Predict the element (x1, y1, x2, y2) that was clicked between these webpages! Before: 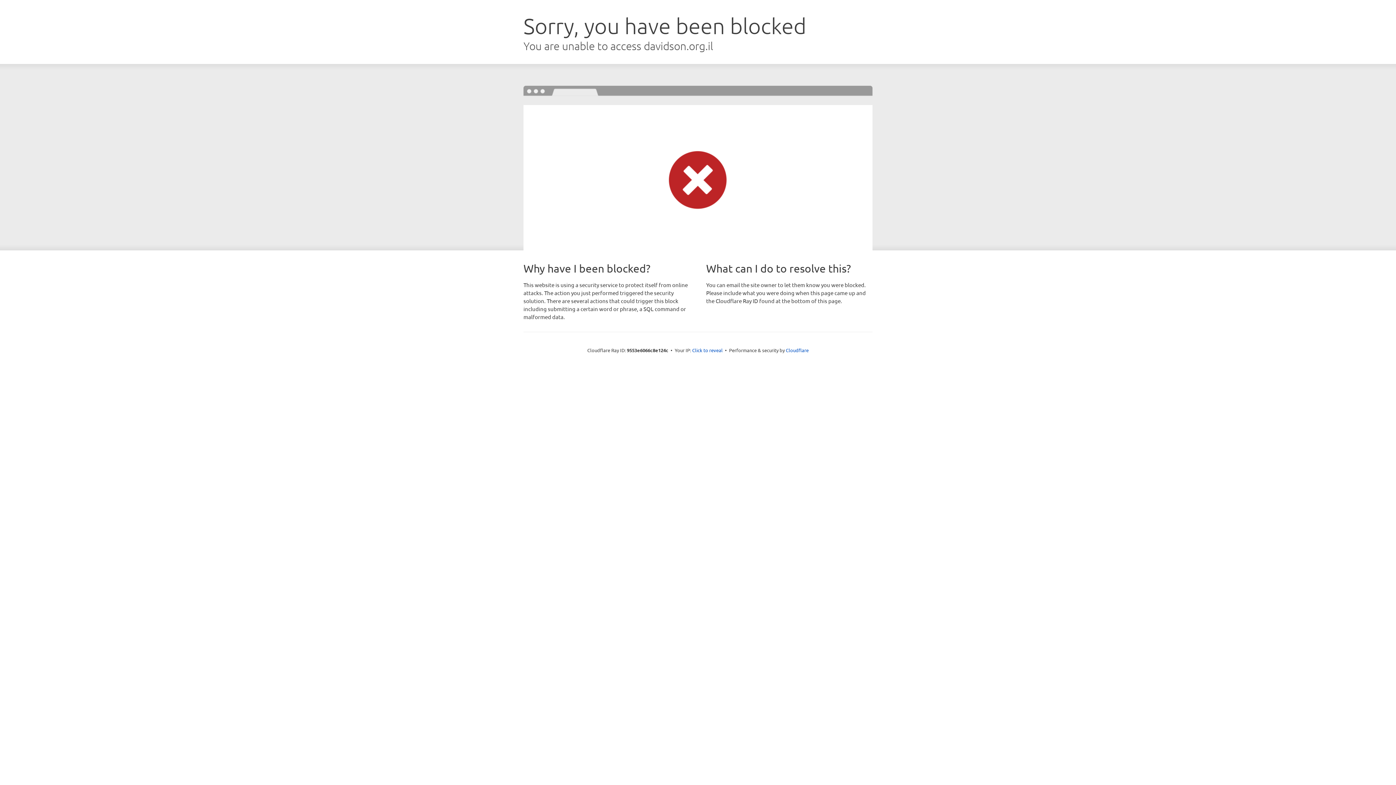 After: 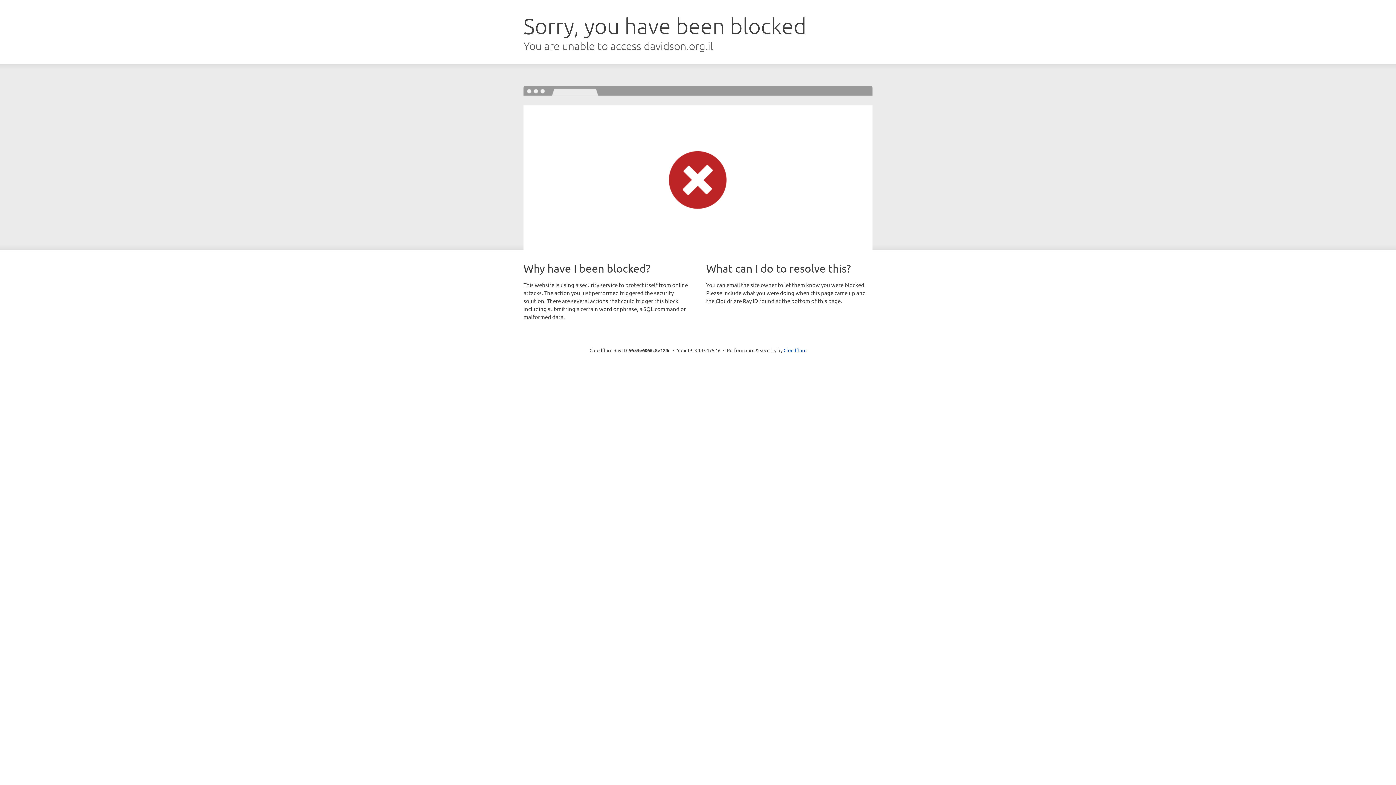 Action: bbox: (692, 346, 722, 353) label: Click to reveal